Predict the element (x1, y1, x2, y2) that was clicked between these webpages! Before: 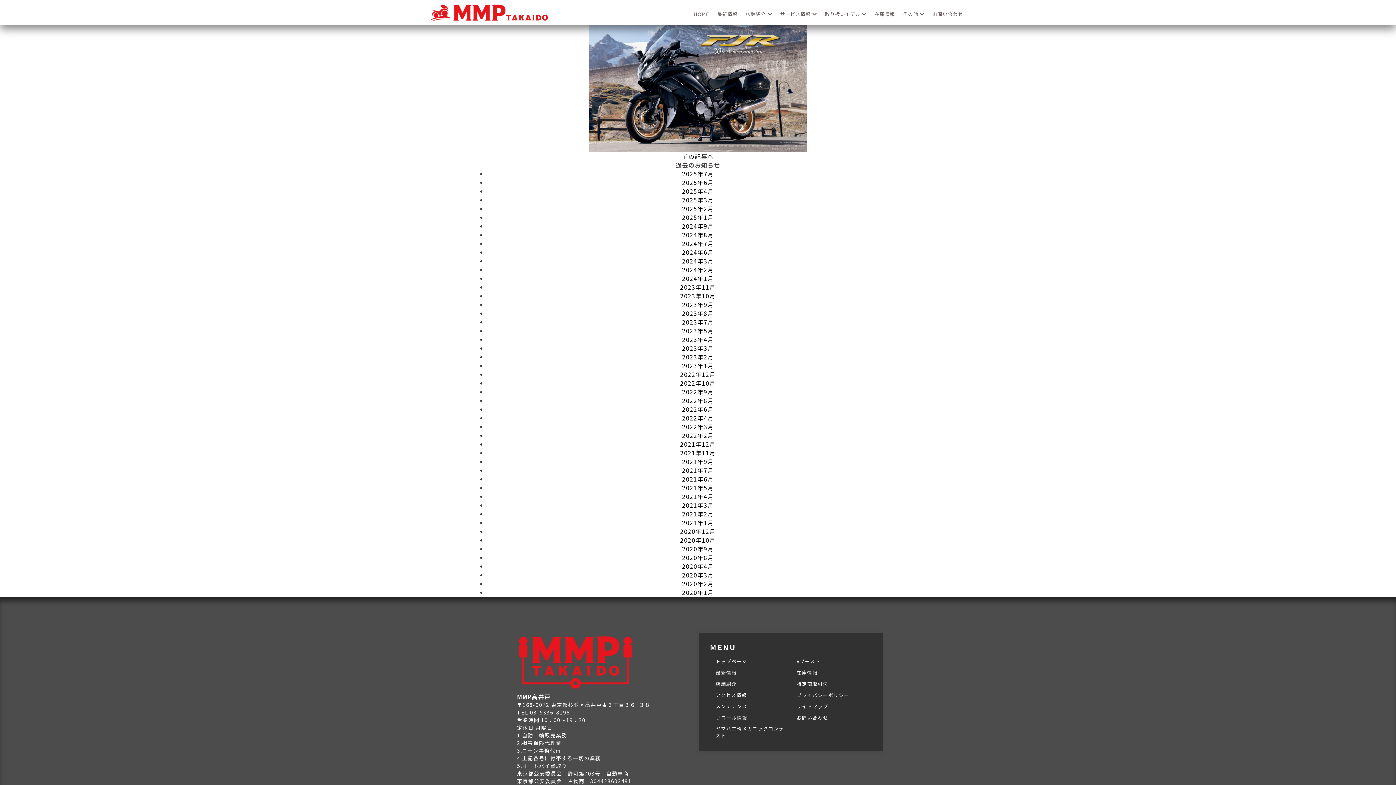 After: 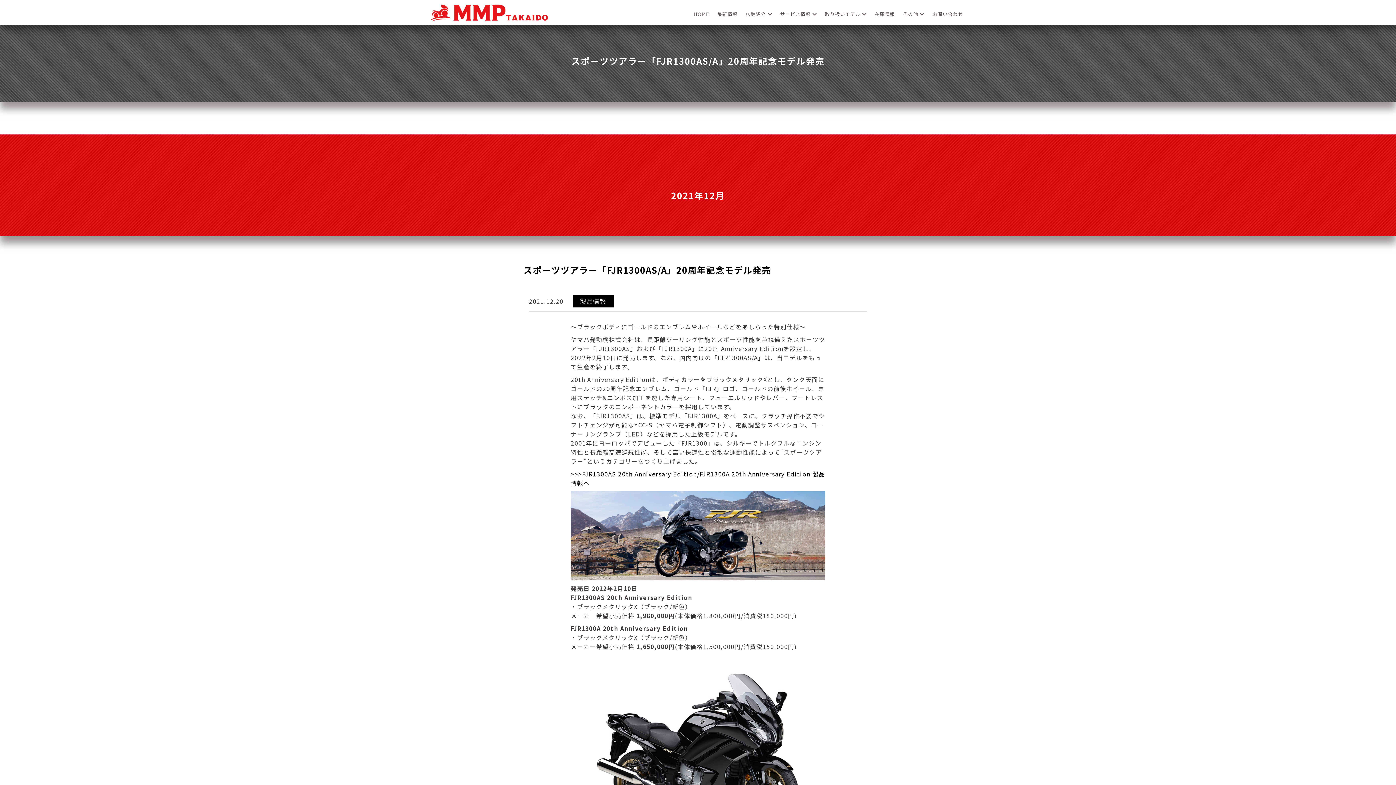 Action: bbox: (680, 439, 716, 448) label: 2021年12月